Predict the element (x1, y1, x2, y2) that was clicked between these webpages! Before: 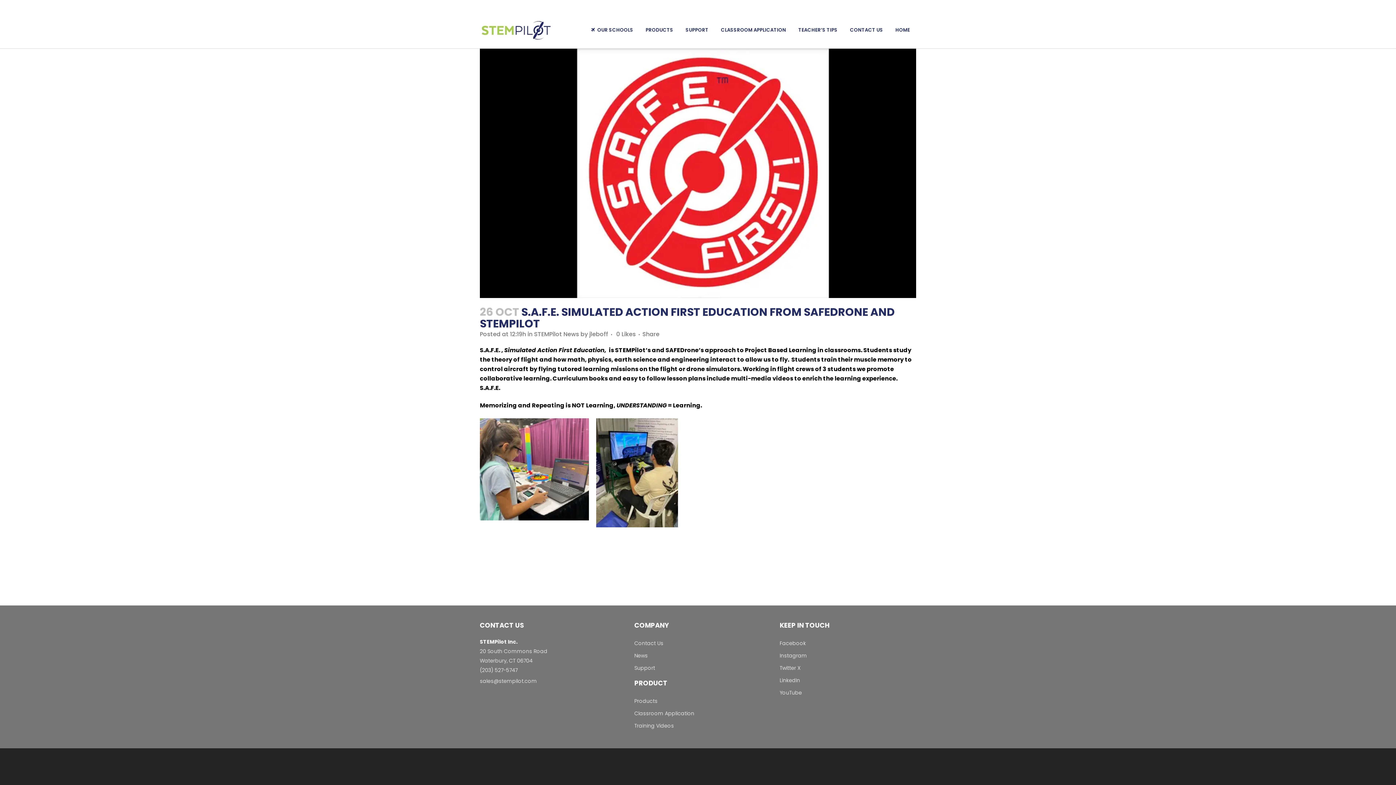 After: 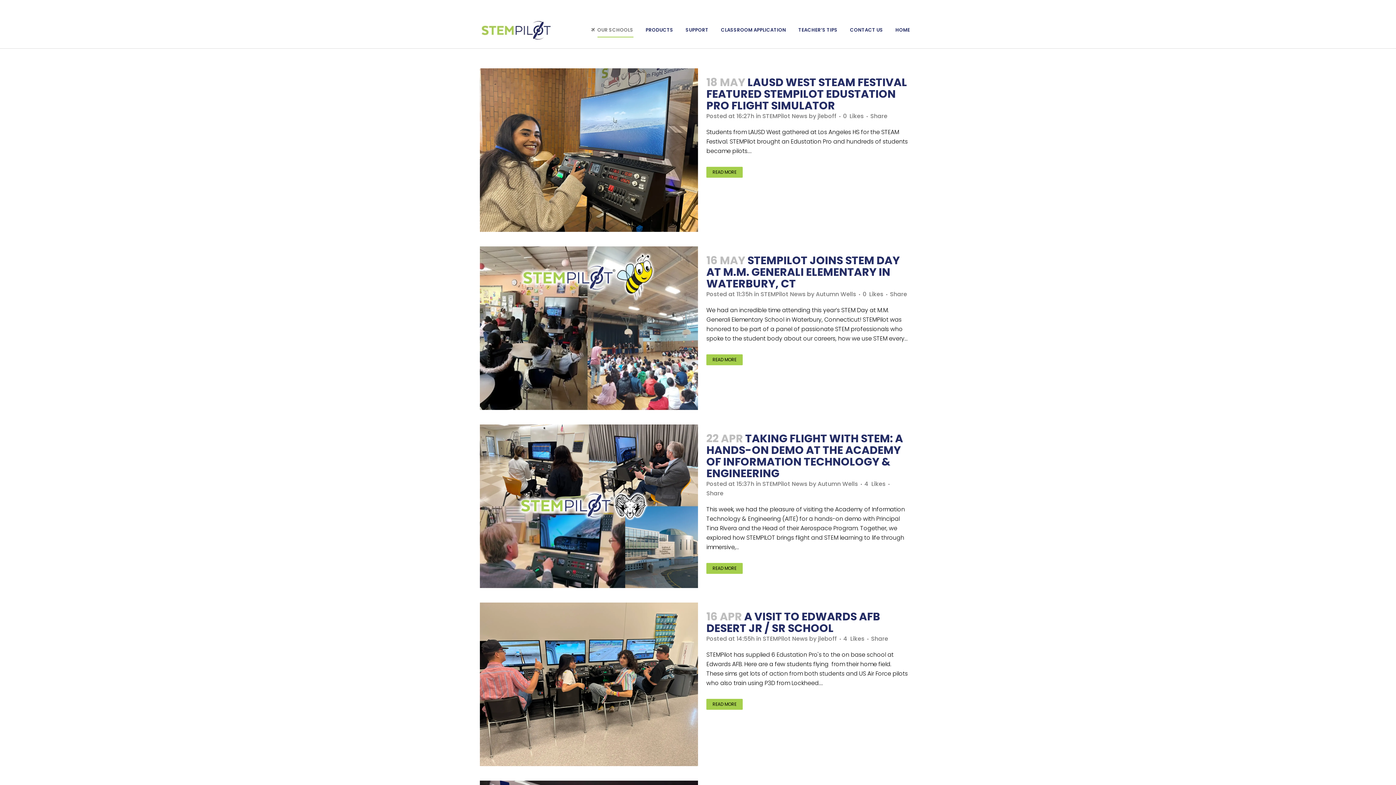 Action: label: News bbox: (634, 649, 769, 662)